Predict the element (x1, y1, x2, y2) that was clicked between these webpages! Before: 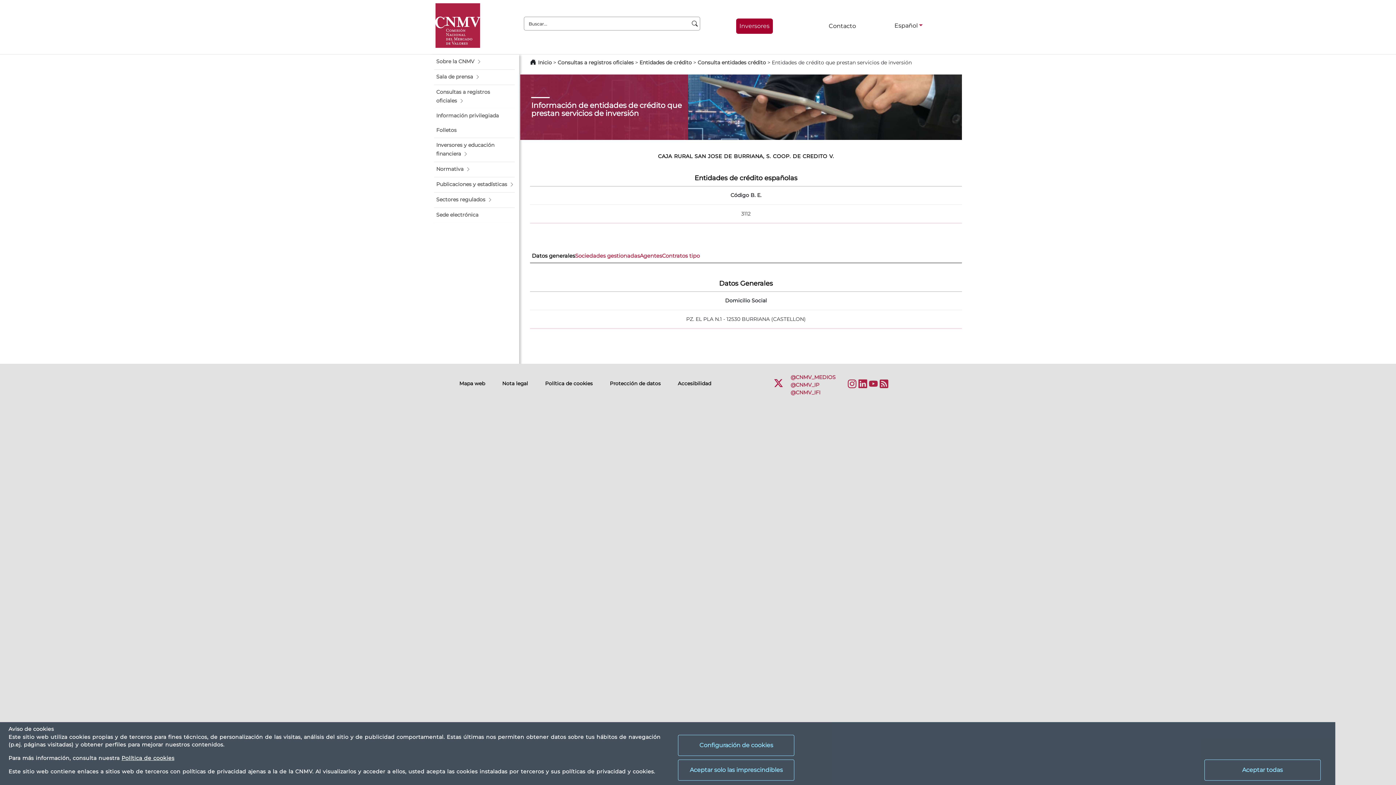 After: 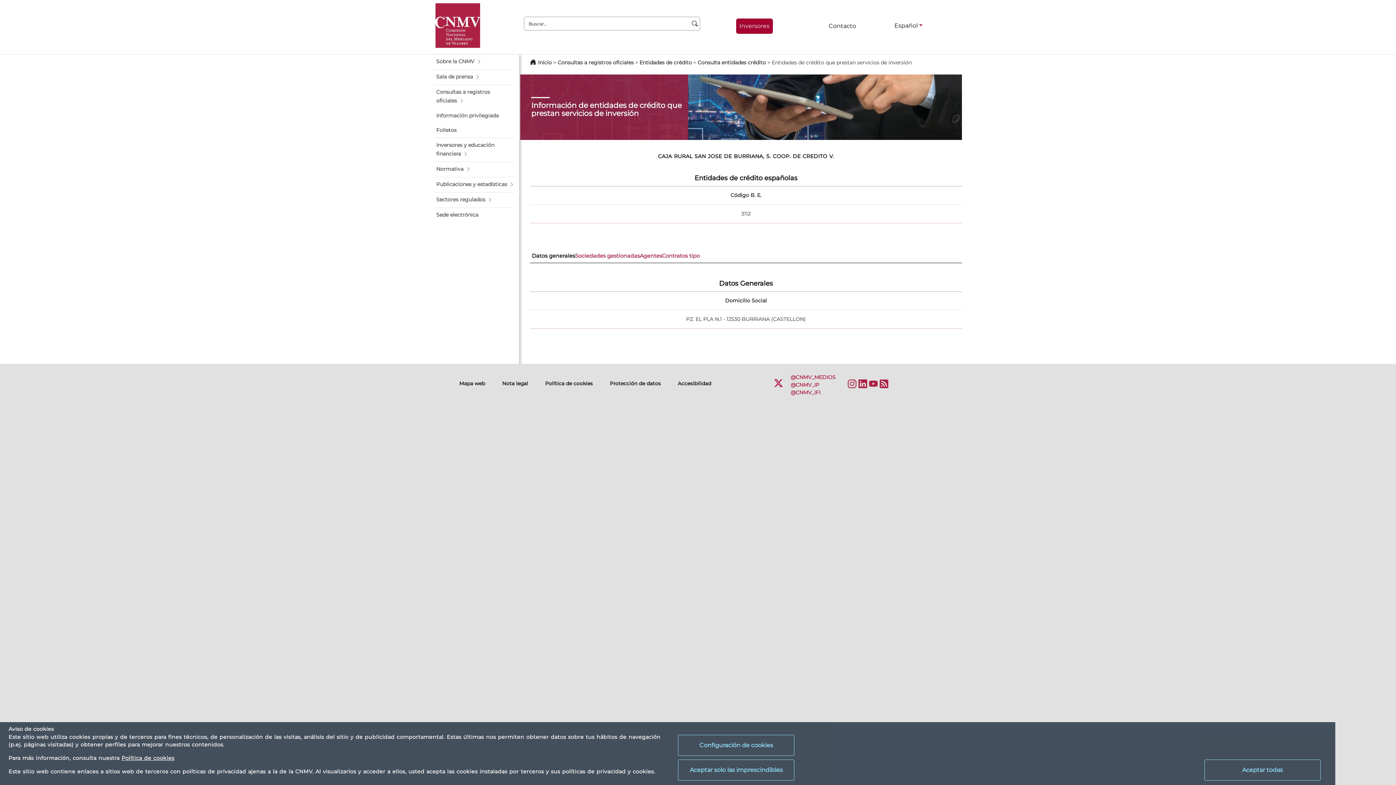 Action: bbox: (532, 252, 575, 260) label: Datos generales